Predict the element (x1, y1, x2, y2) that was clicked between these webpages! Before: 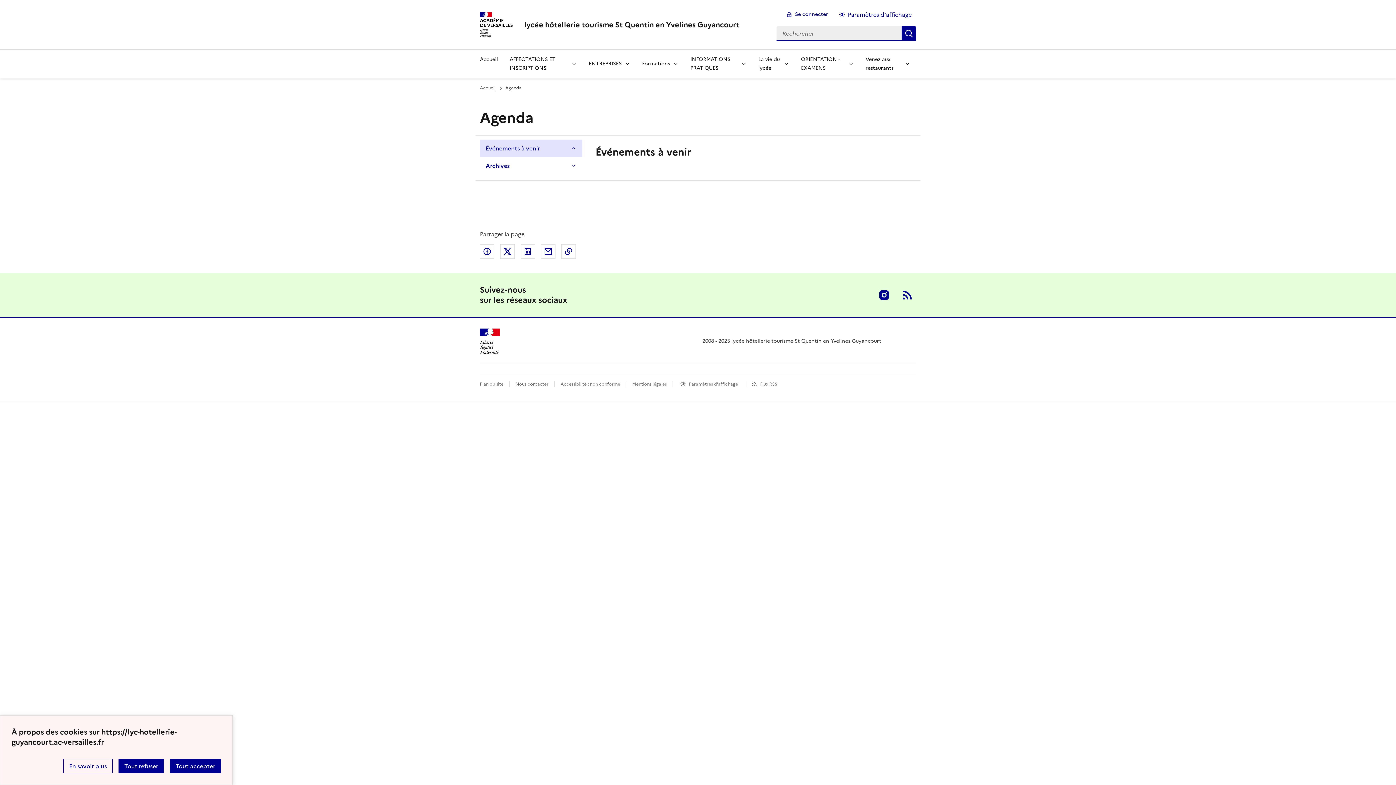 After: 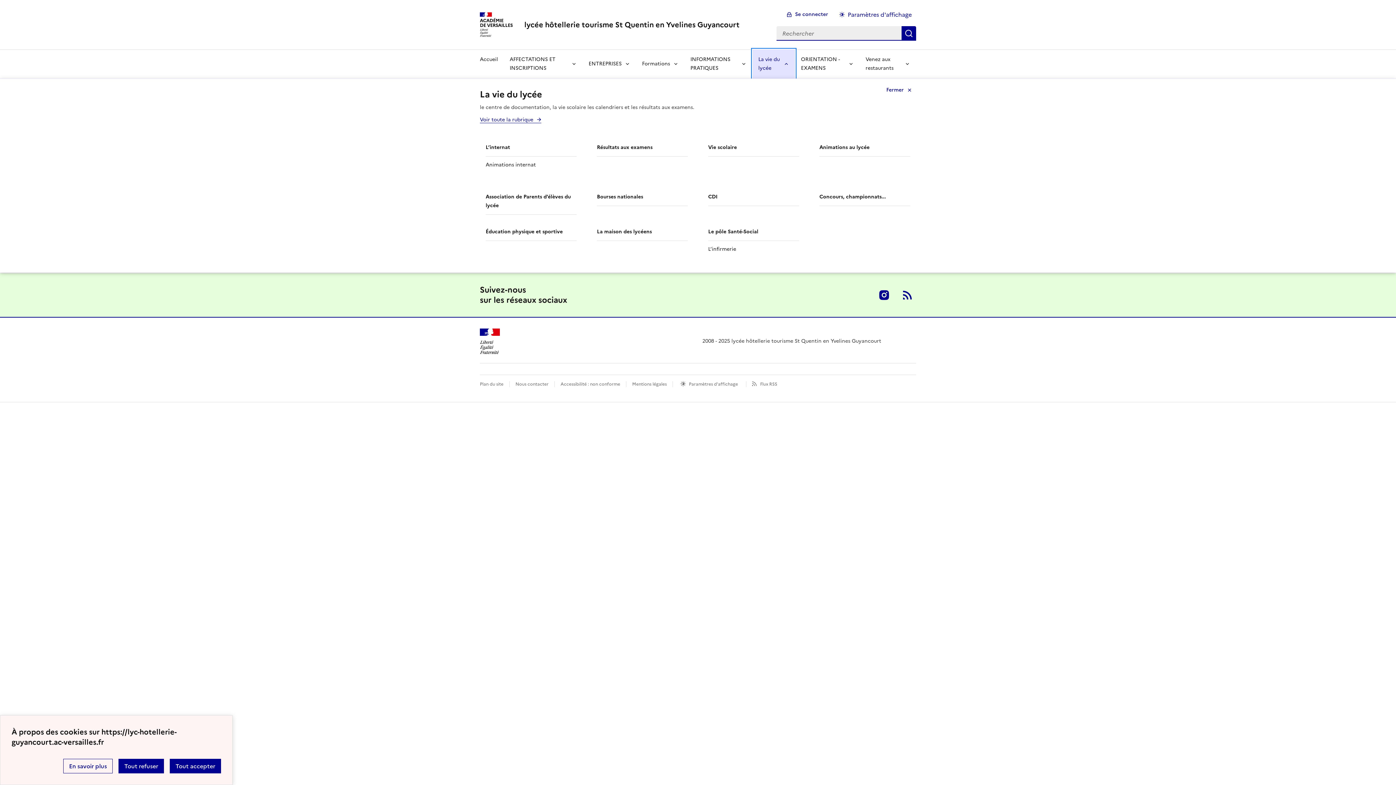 Action: label: Déplier la rubrique La vie du lycée bbox: (752, 49, 795, 78)